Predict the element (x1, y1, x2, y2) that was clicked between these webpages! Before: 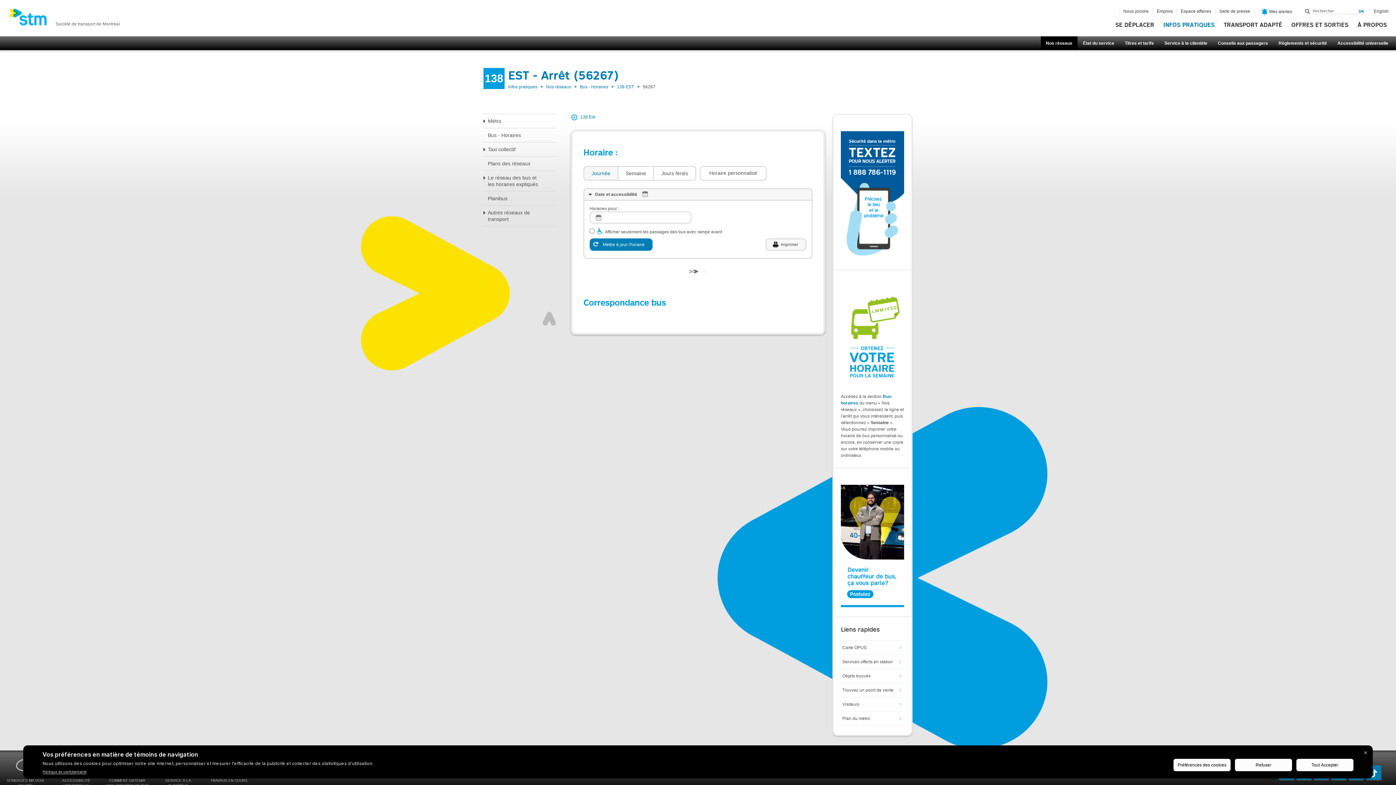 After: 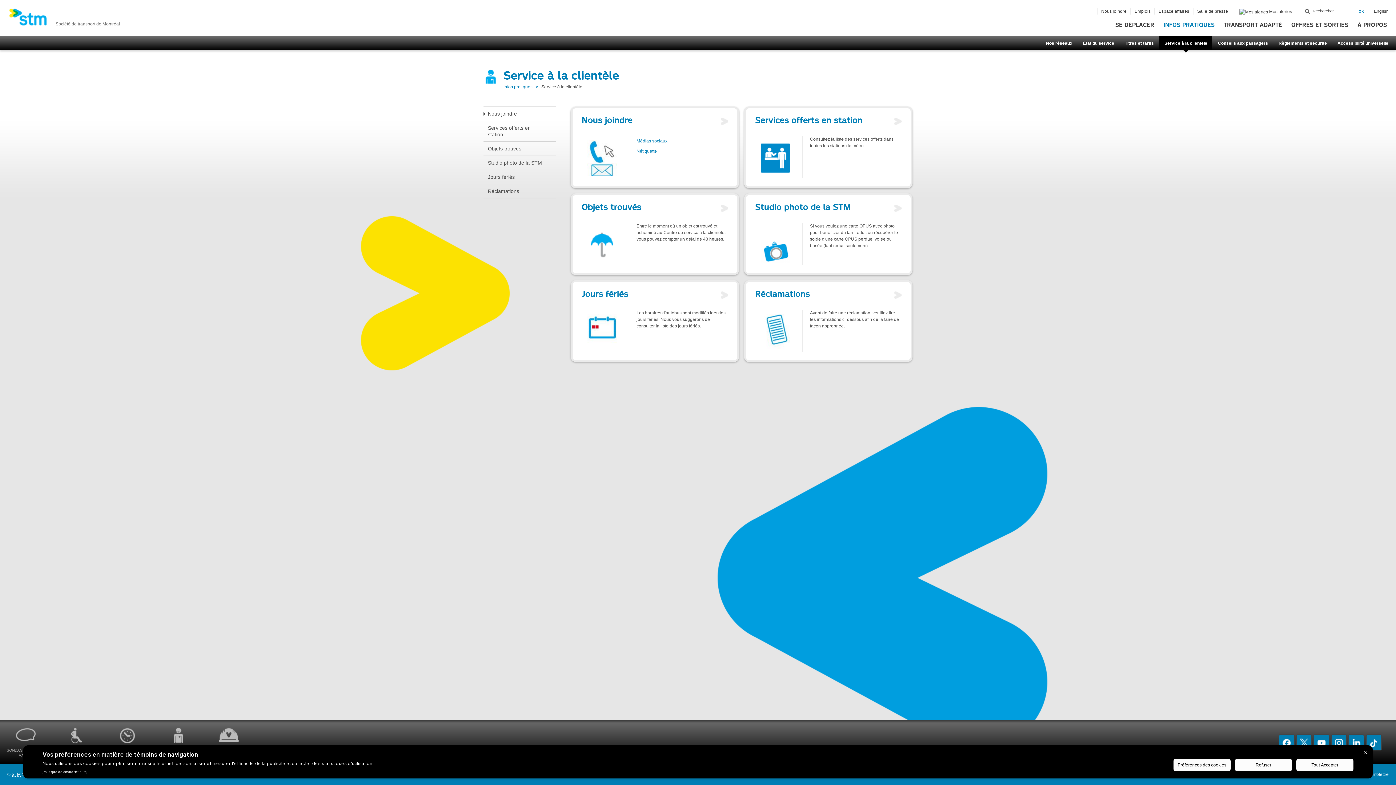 Action: label: Service à la clientèle bbox: (1159, 36, 1212, 50)